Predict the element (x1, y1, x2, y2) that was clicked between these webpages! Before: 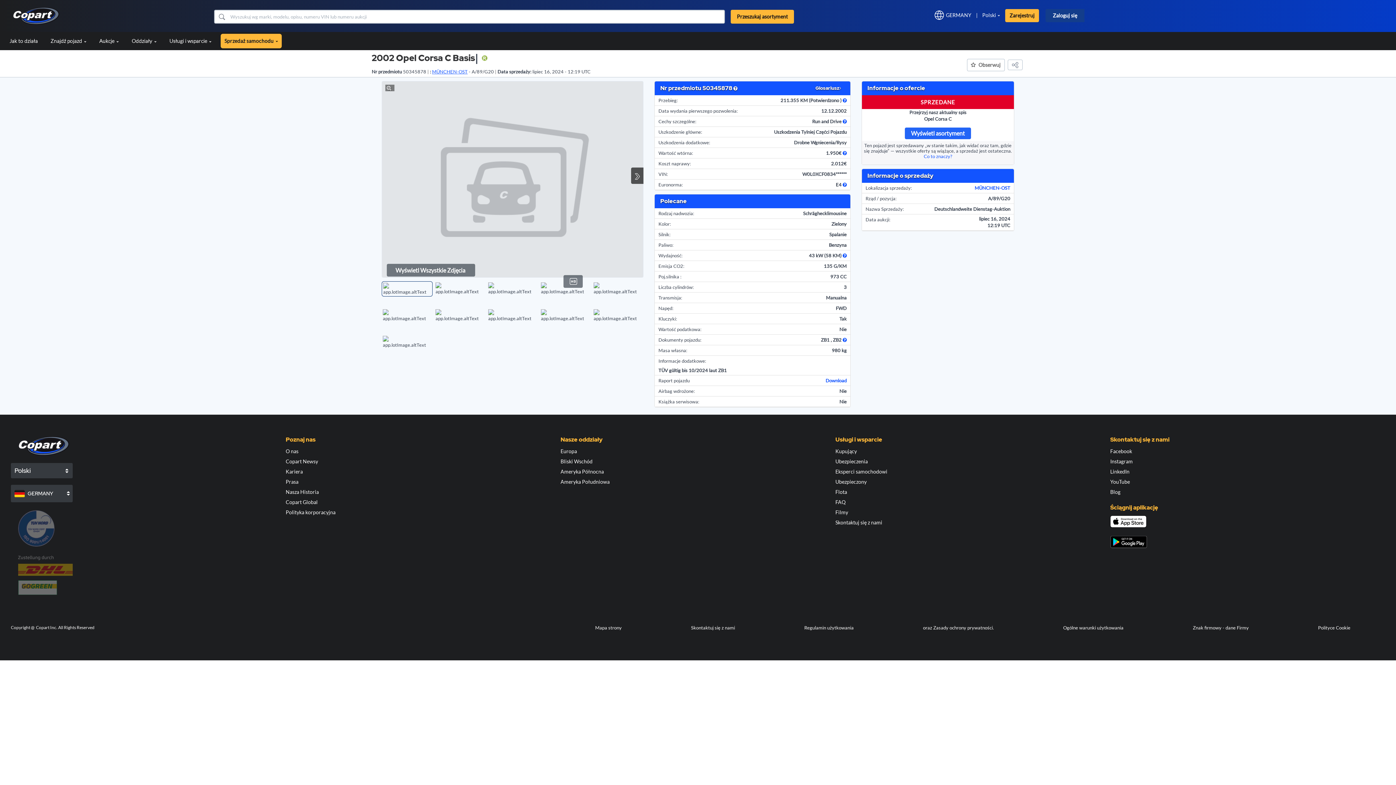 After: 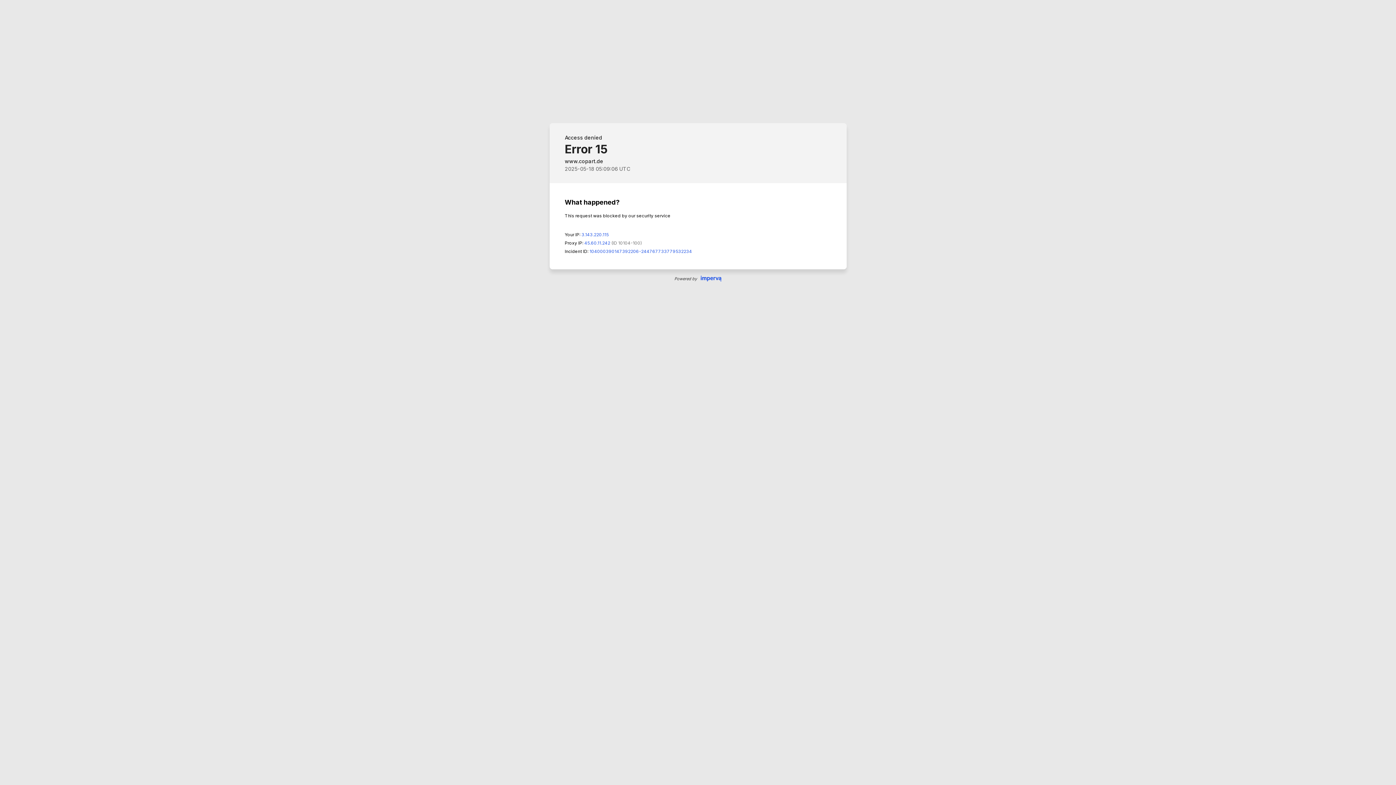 Action: label: Znak firmowy - dane Firmy bbox: (1193, 625, 1249, 630)